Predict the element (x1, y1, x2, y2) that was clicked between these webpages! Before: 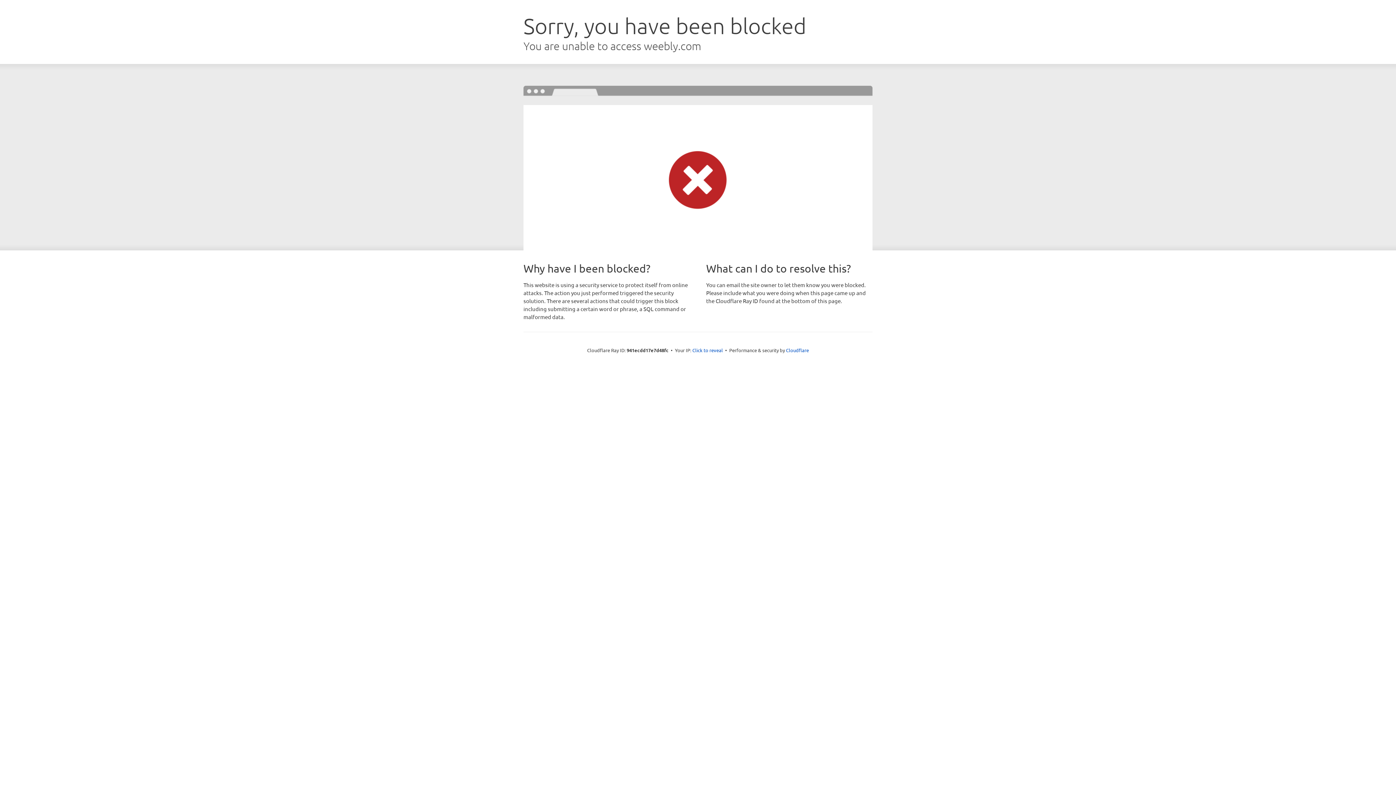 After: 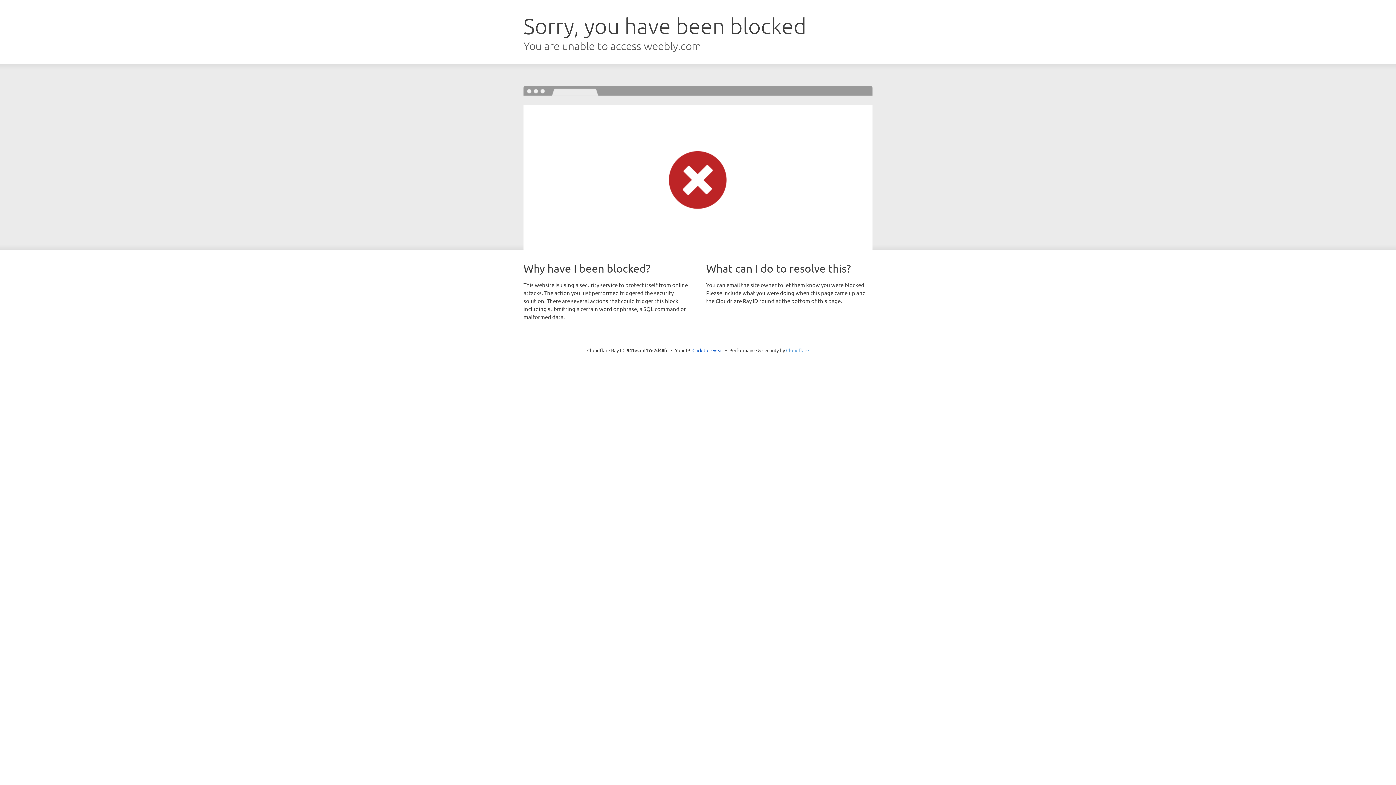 Action: label: Cloudflare bbox: (786, 347, 809, 353)